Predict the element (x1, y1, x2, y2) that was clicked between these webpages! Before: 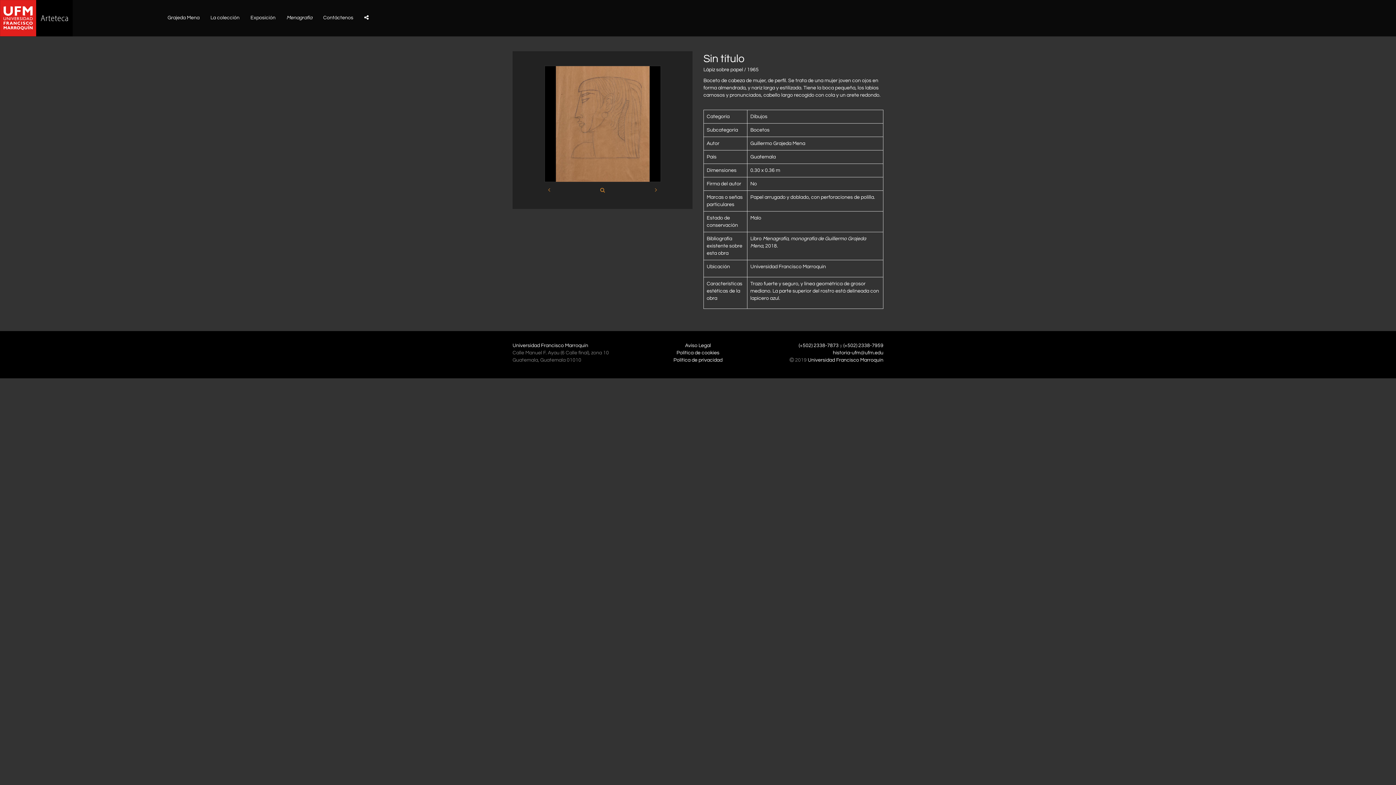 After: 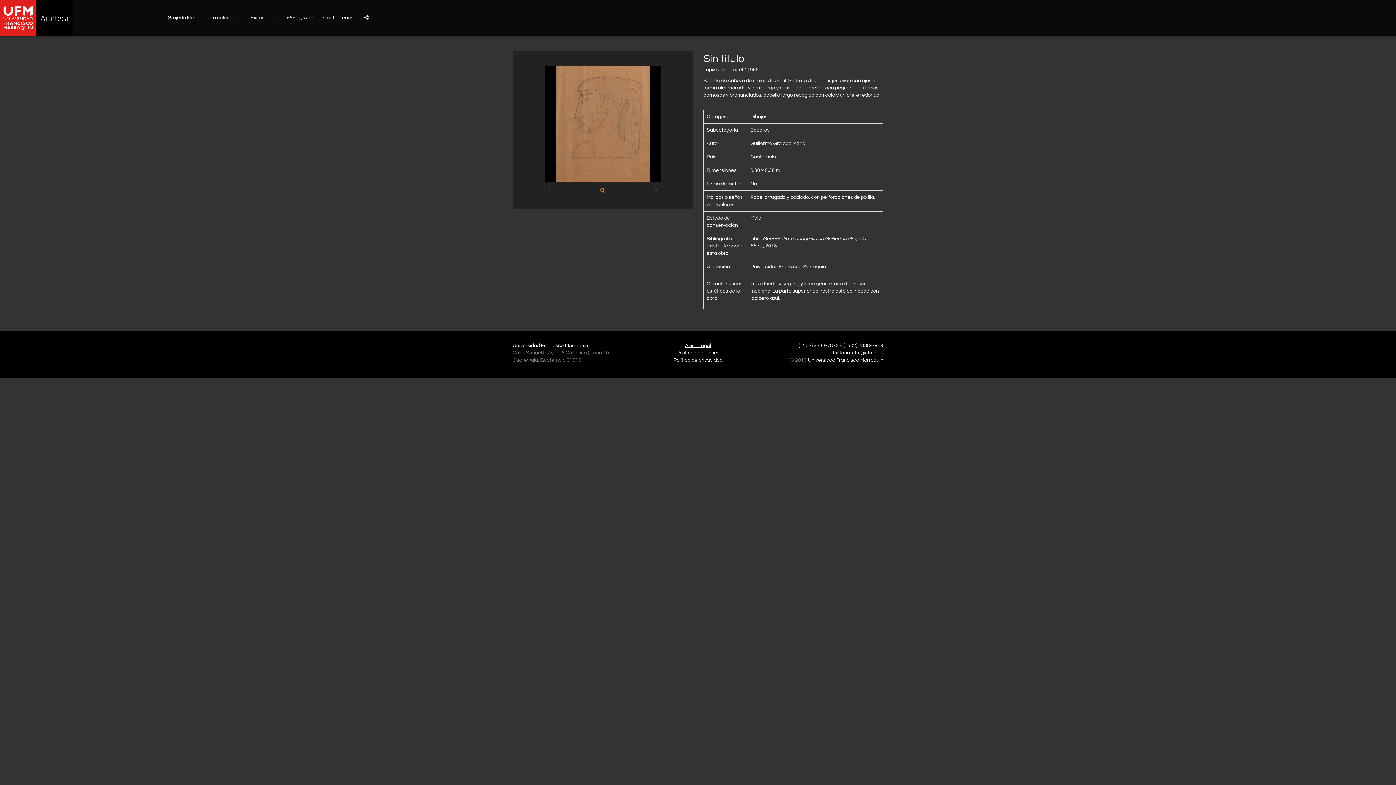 Action: label: Aviso Legal bbox: (685, 343, 711, 348)